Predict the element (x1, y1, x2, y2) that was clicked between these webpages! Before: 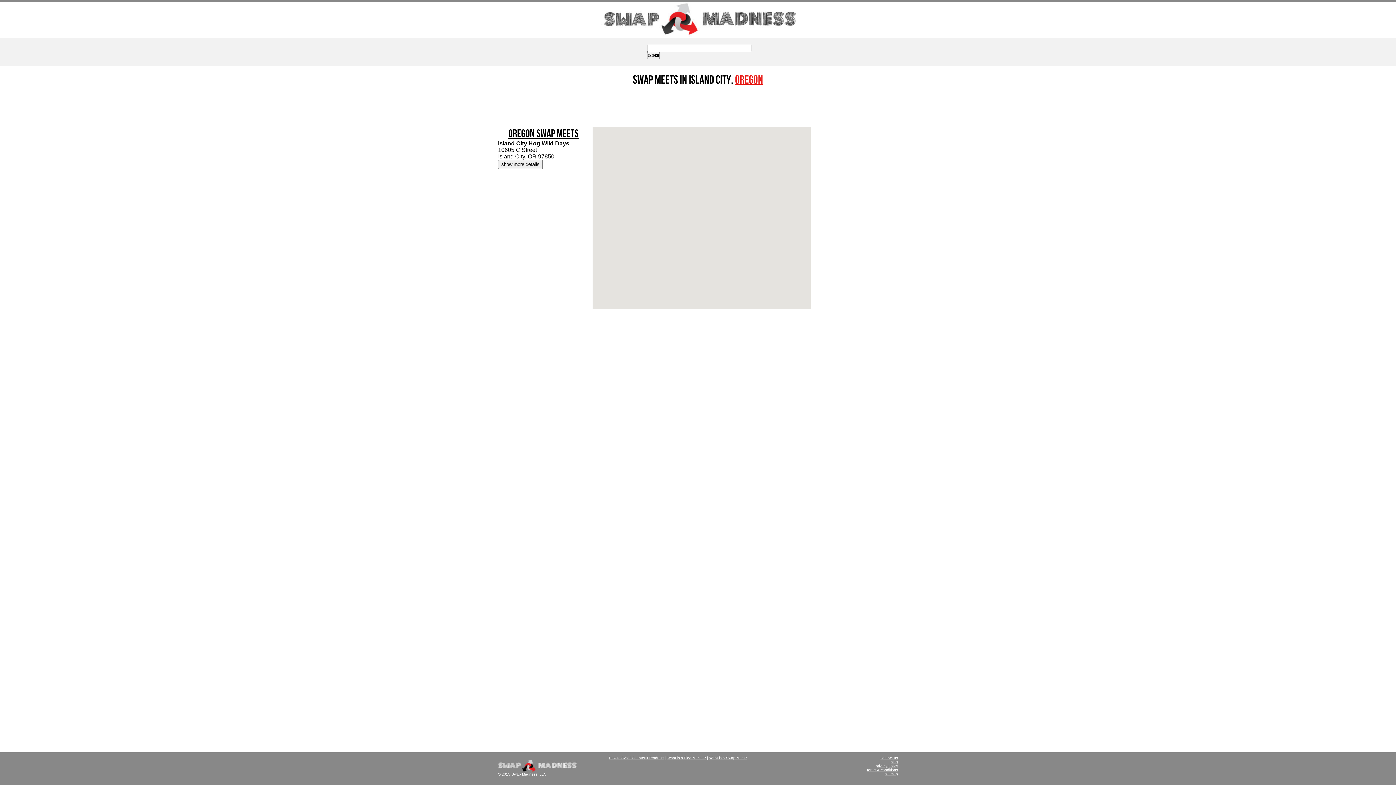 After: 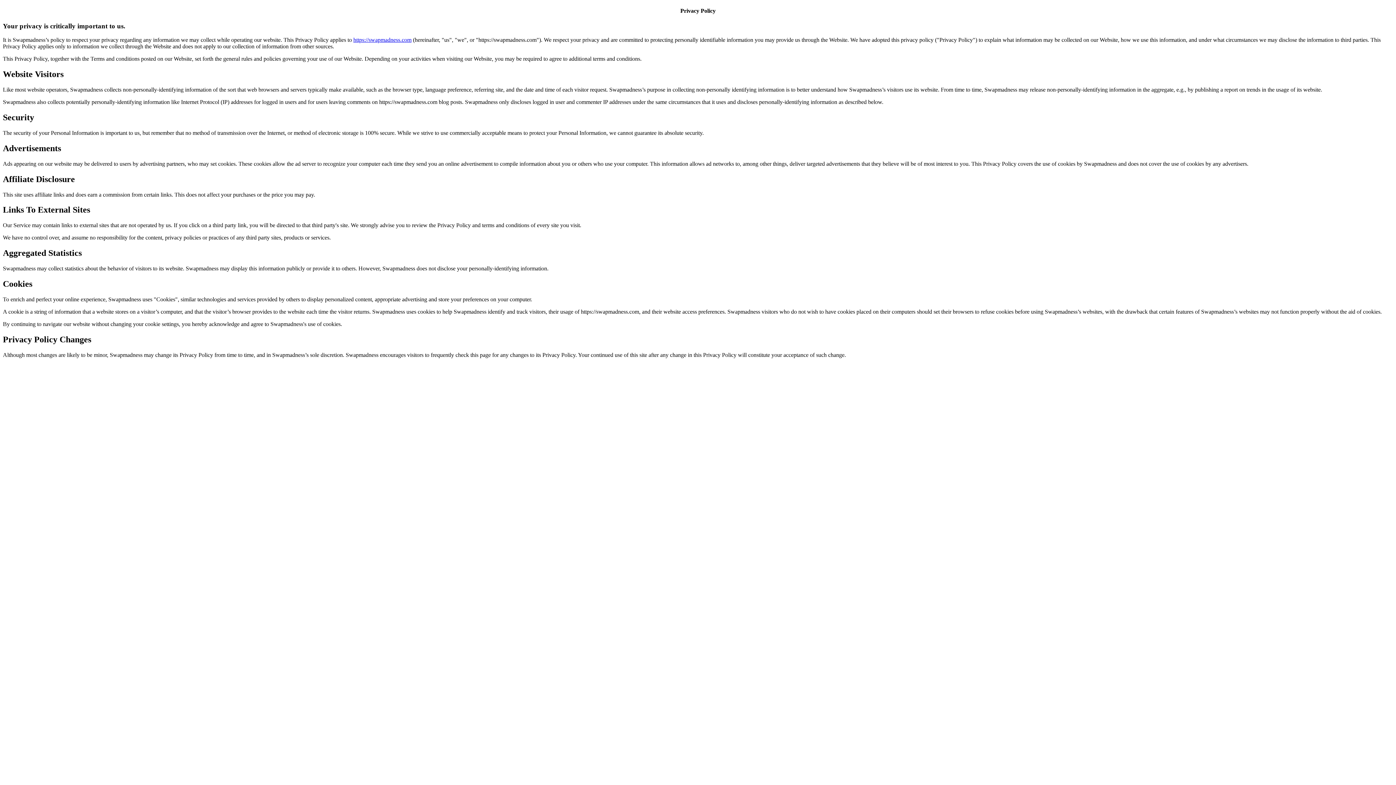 Action: label: privacy policy bbox: (818, 764, 898, 768)